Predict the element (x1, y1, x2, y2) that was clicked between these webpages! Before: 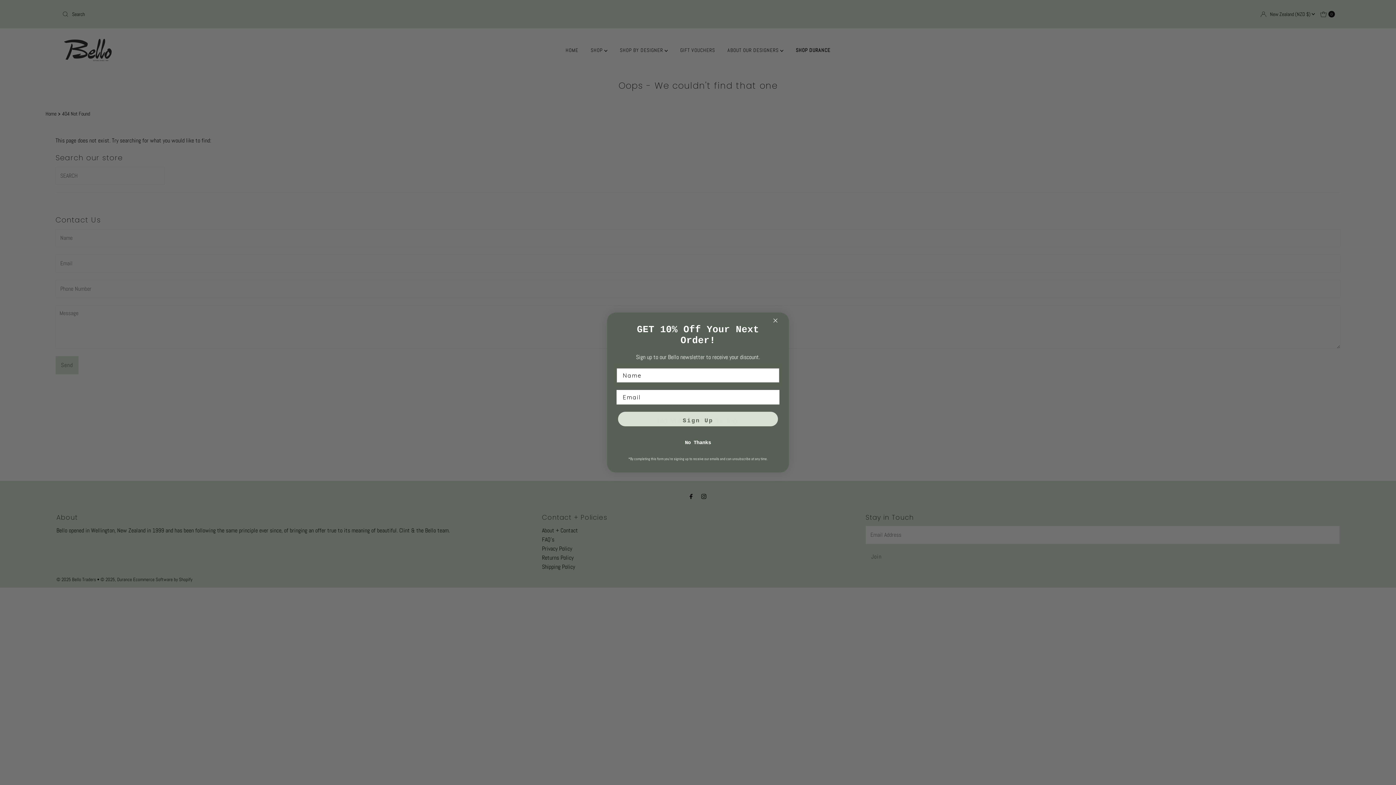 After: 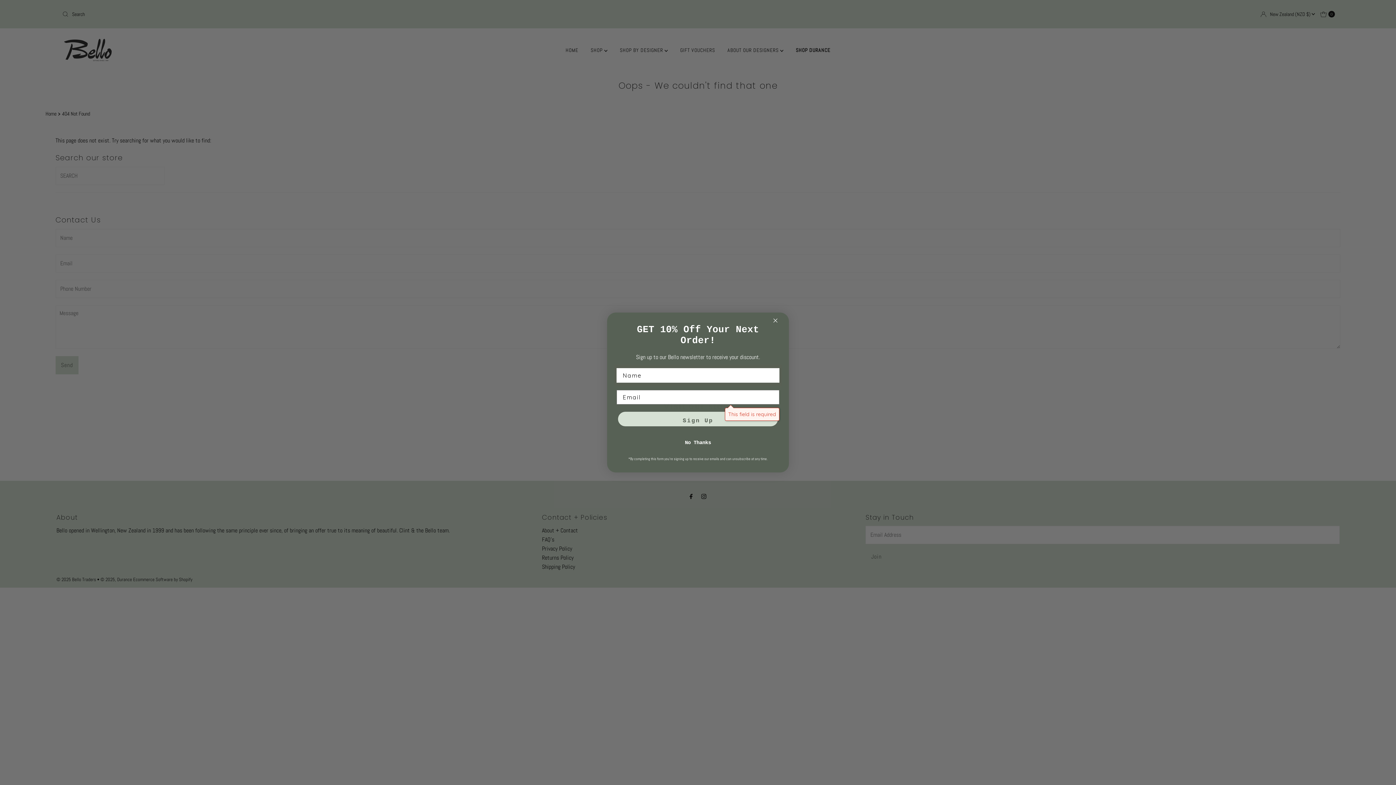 Action: bbox: (618, 411, 778, 426) label: Sign Up